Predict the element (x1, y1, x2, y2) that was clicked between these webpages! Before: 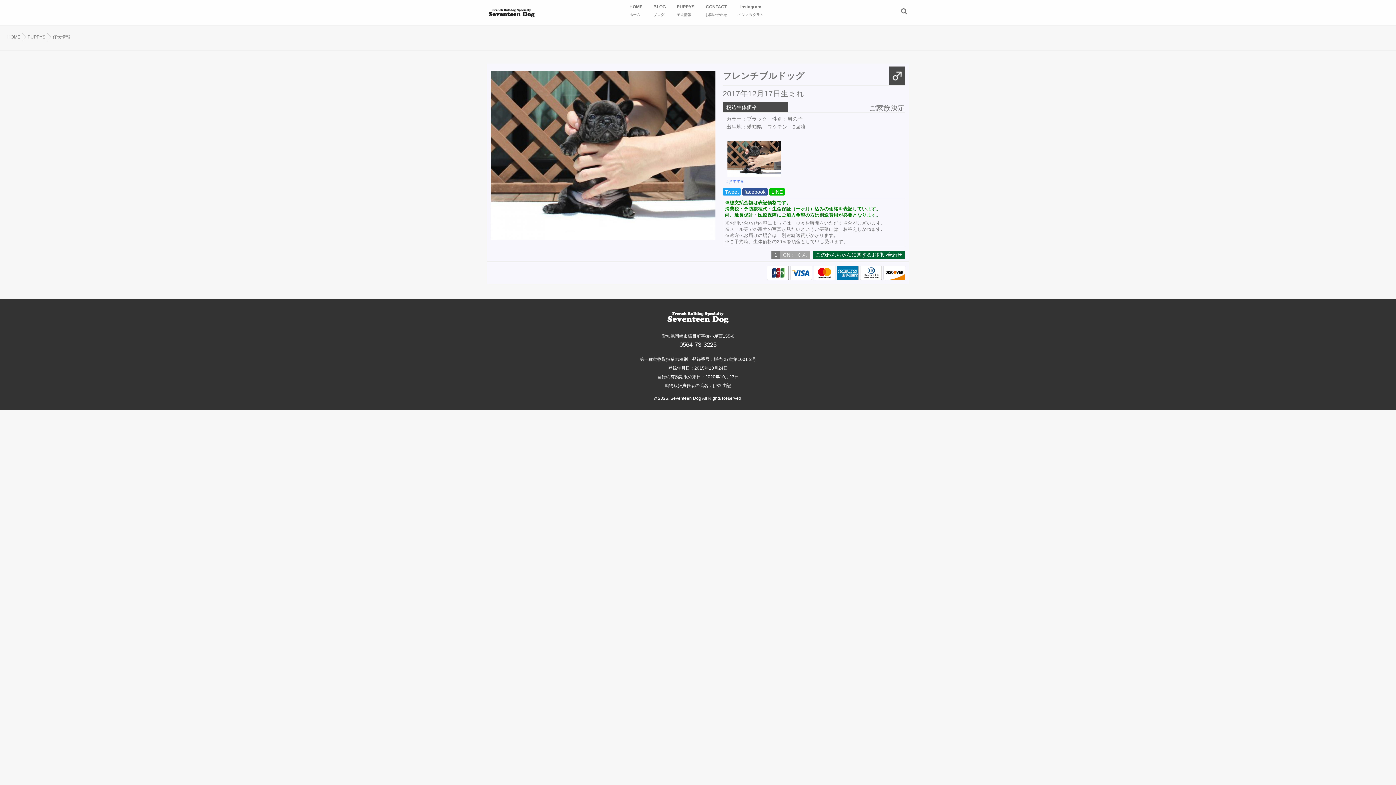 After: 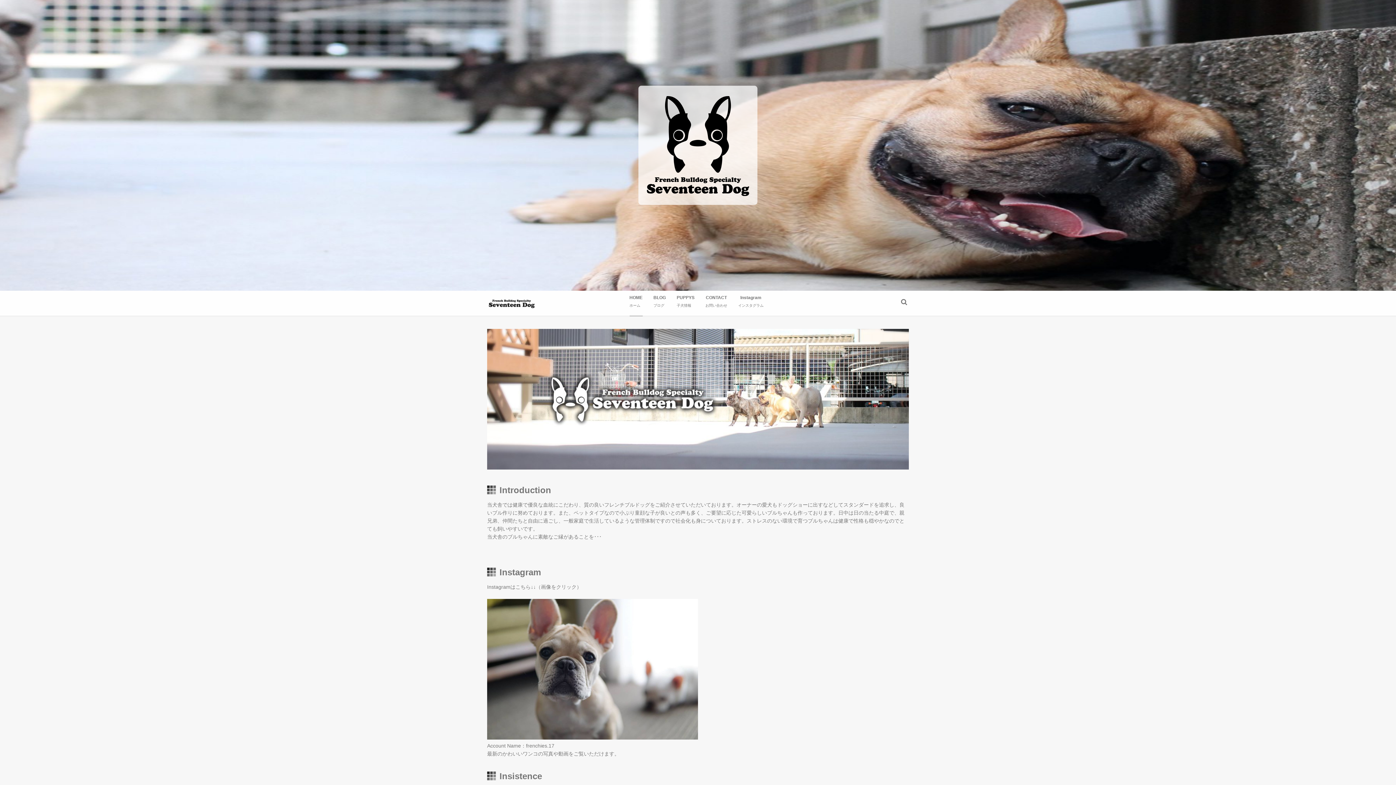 Action: bbox: (480, 7, 544, 18)